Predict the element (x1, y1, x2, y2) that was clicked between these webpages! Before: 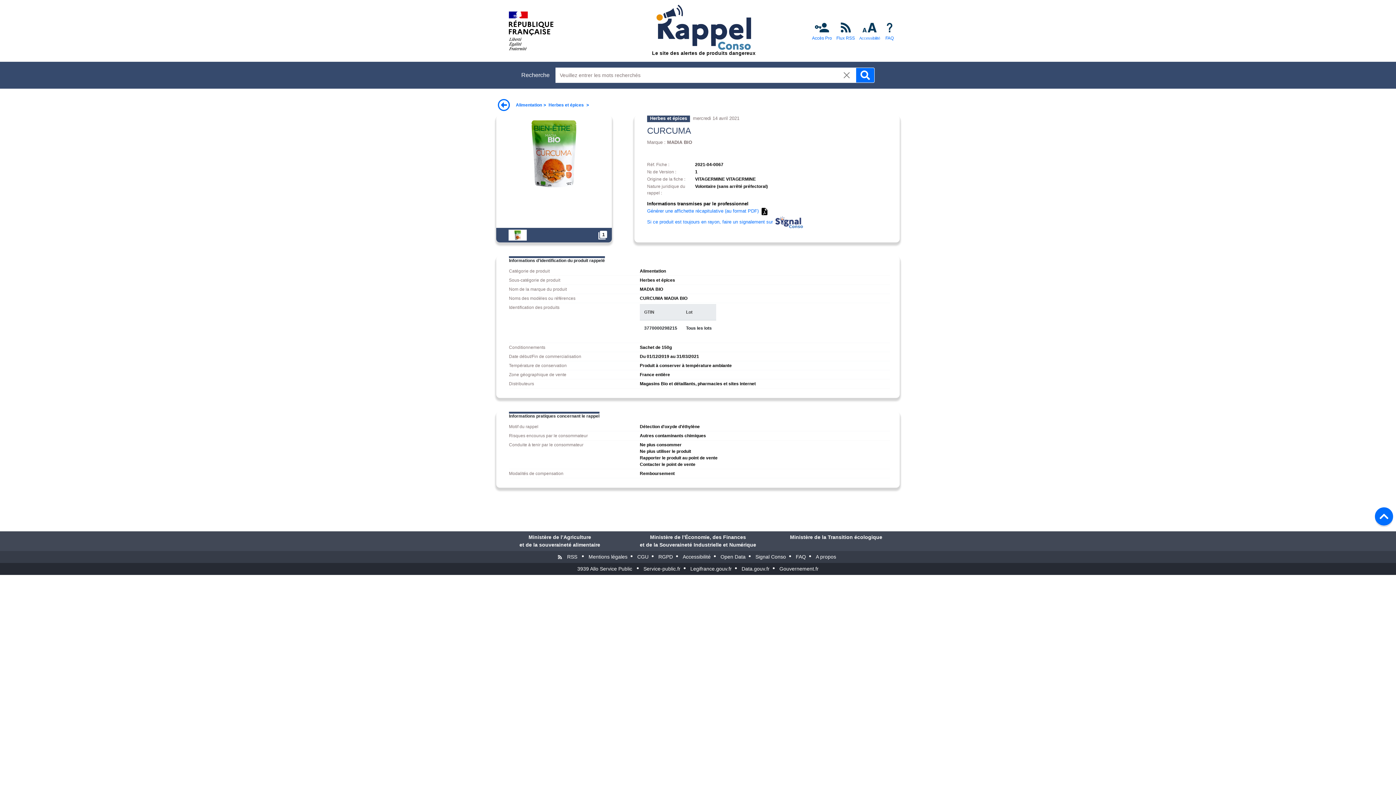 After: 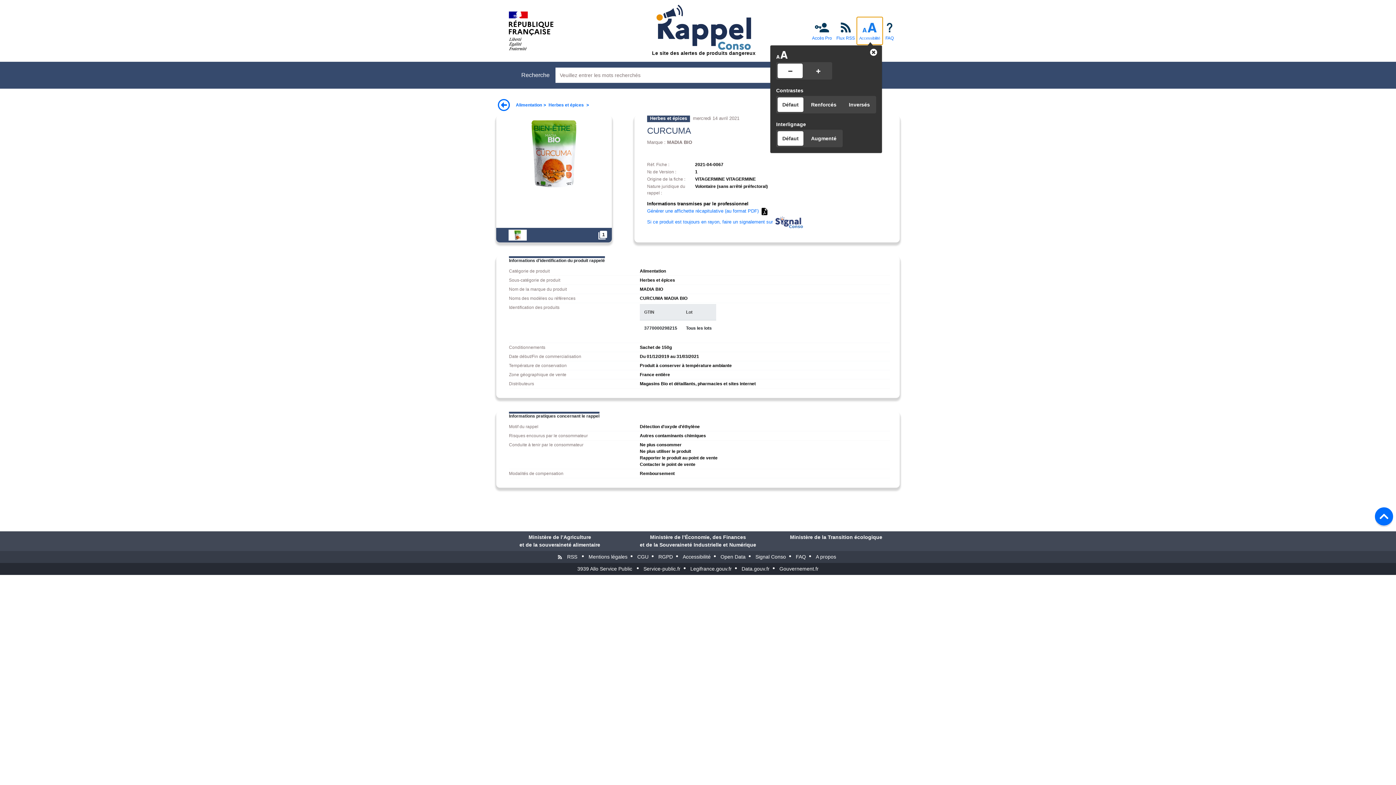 Action: bbox: (857, 17, 882, 44) label: Accessibilité